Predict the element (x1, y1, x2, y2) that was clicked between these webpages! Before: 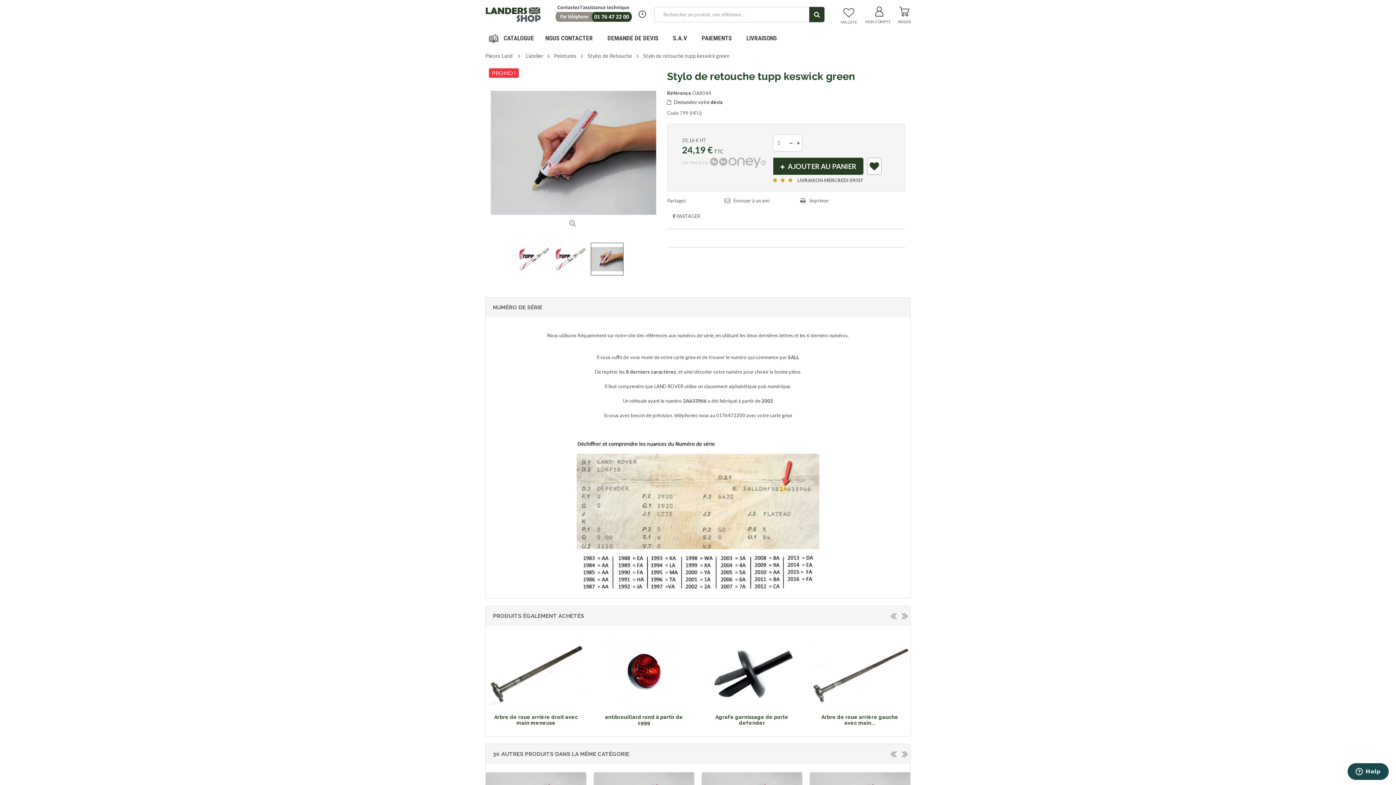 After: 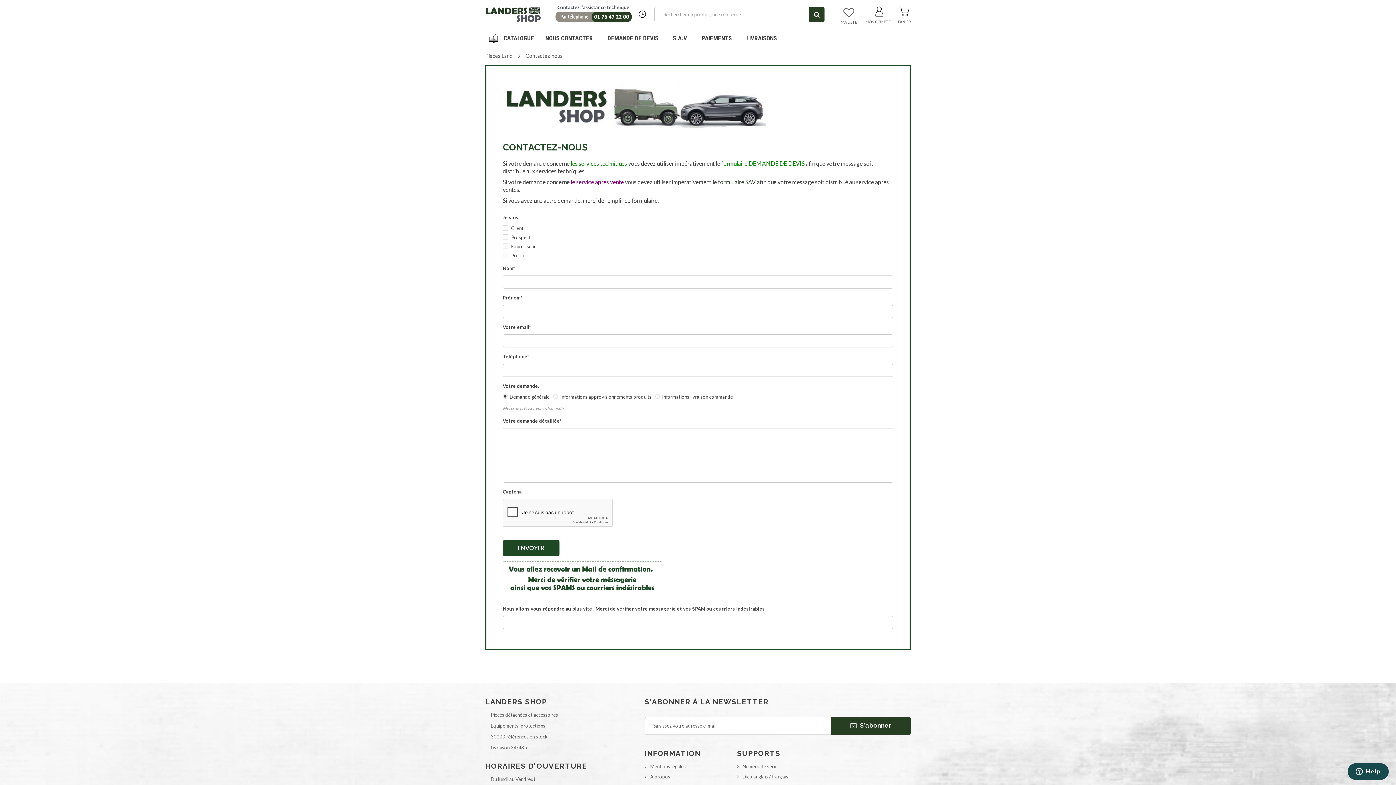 Action: label: NOUS CONTACTER bbox: (540, 29, 598, 47)